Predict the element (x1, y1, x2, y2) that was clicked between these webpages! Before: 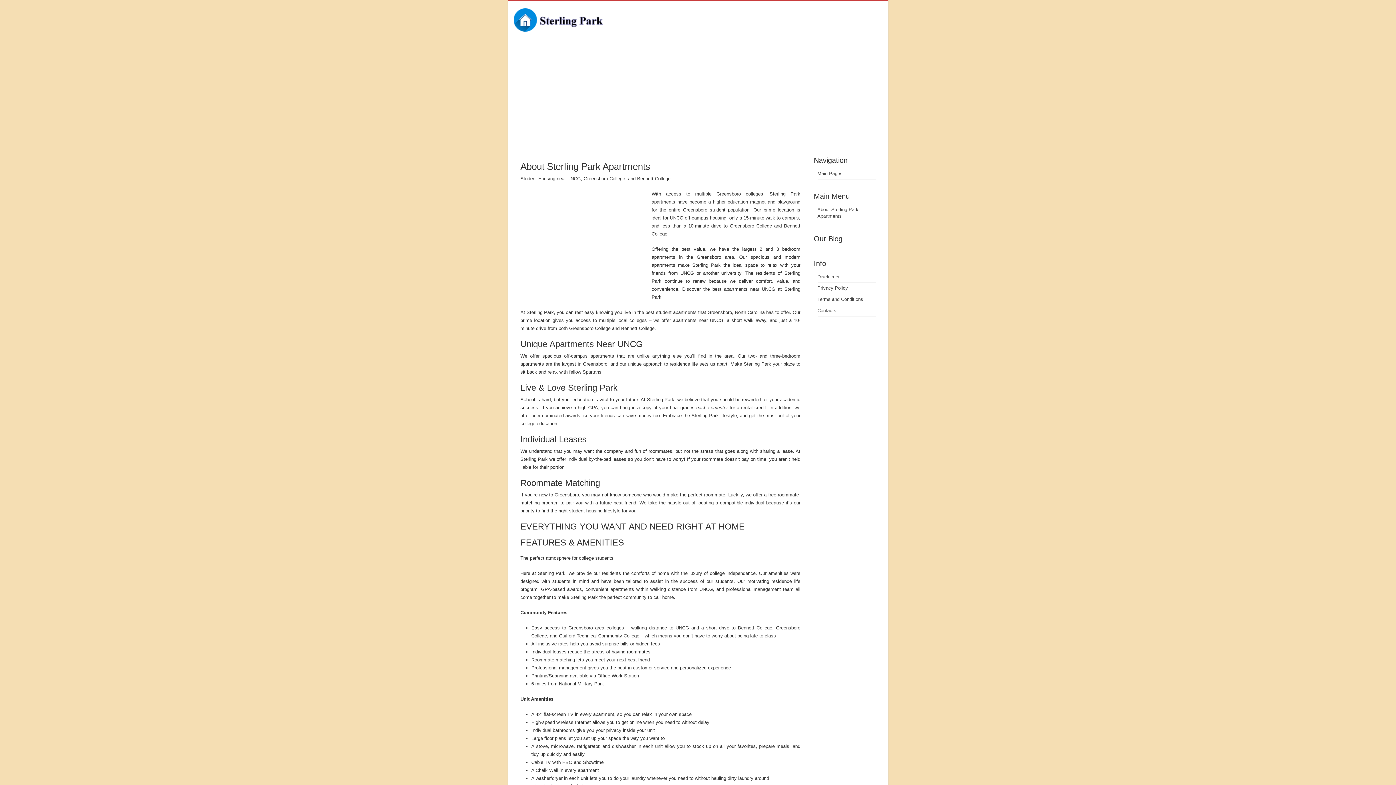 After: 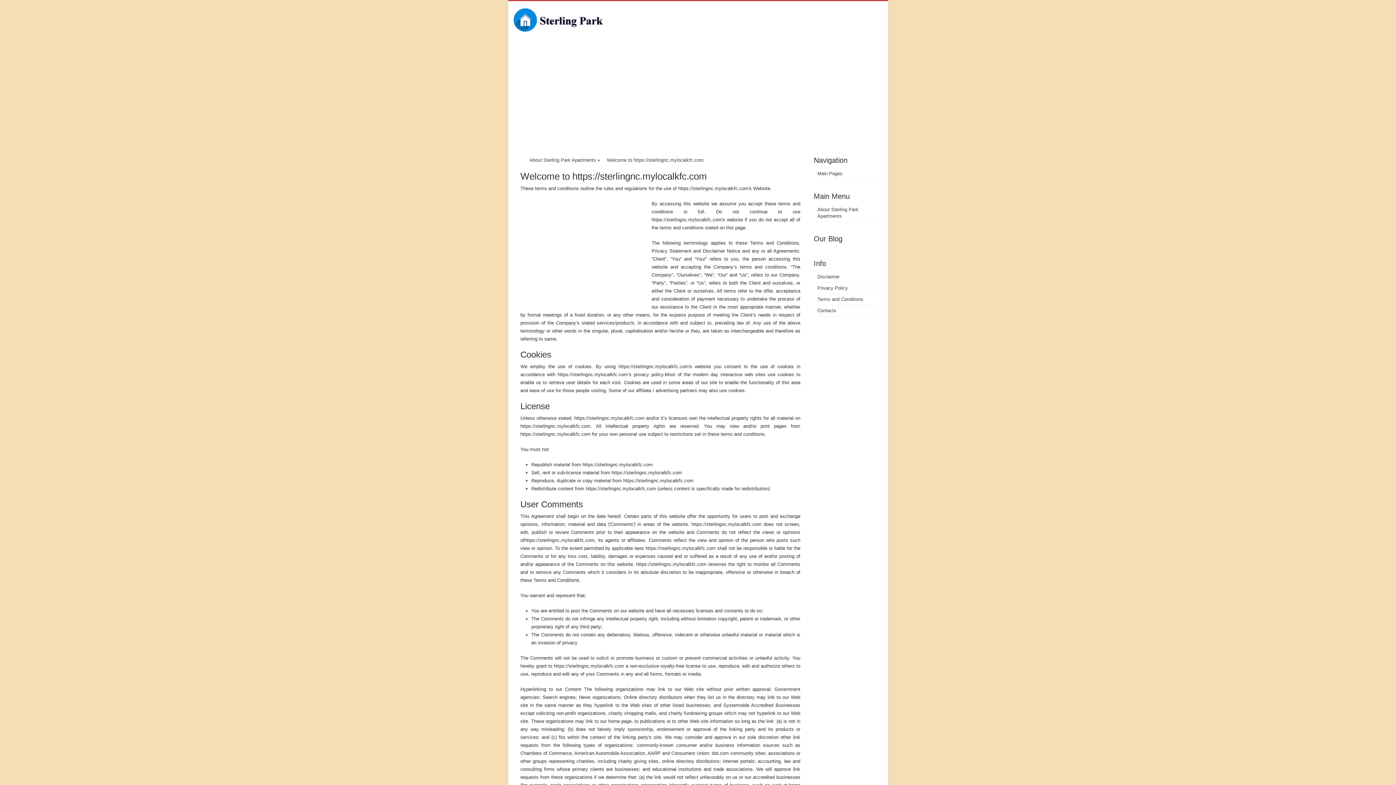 Action: bbox: (817, 296, 863, 302) label: Terms and Conditions